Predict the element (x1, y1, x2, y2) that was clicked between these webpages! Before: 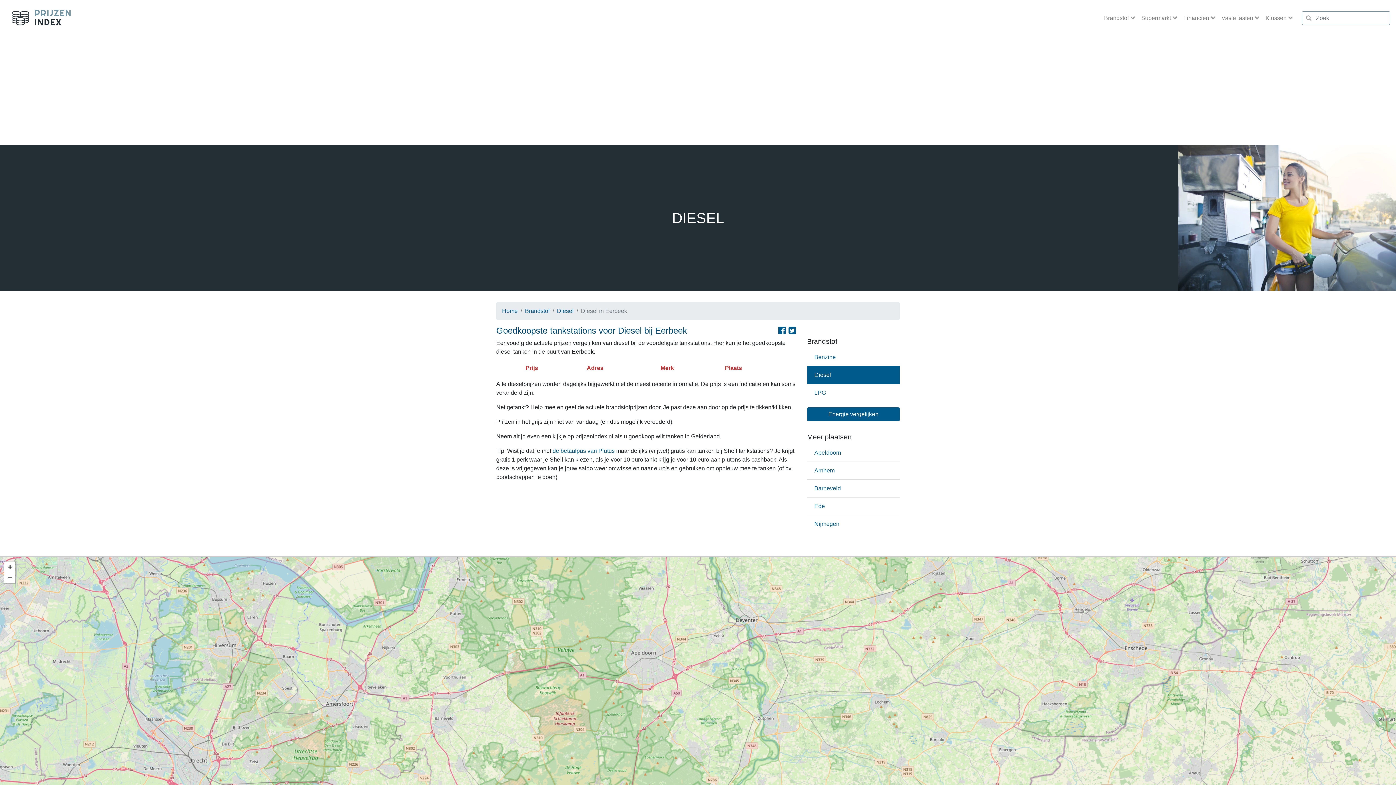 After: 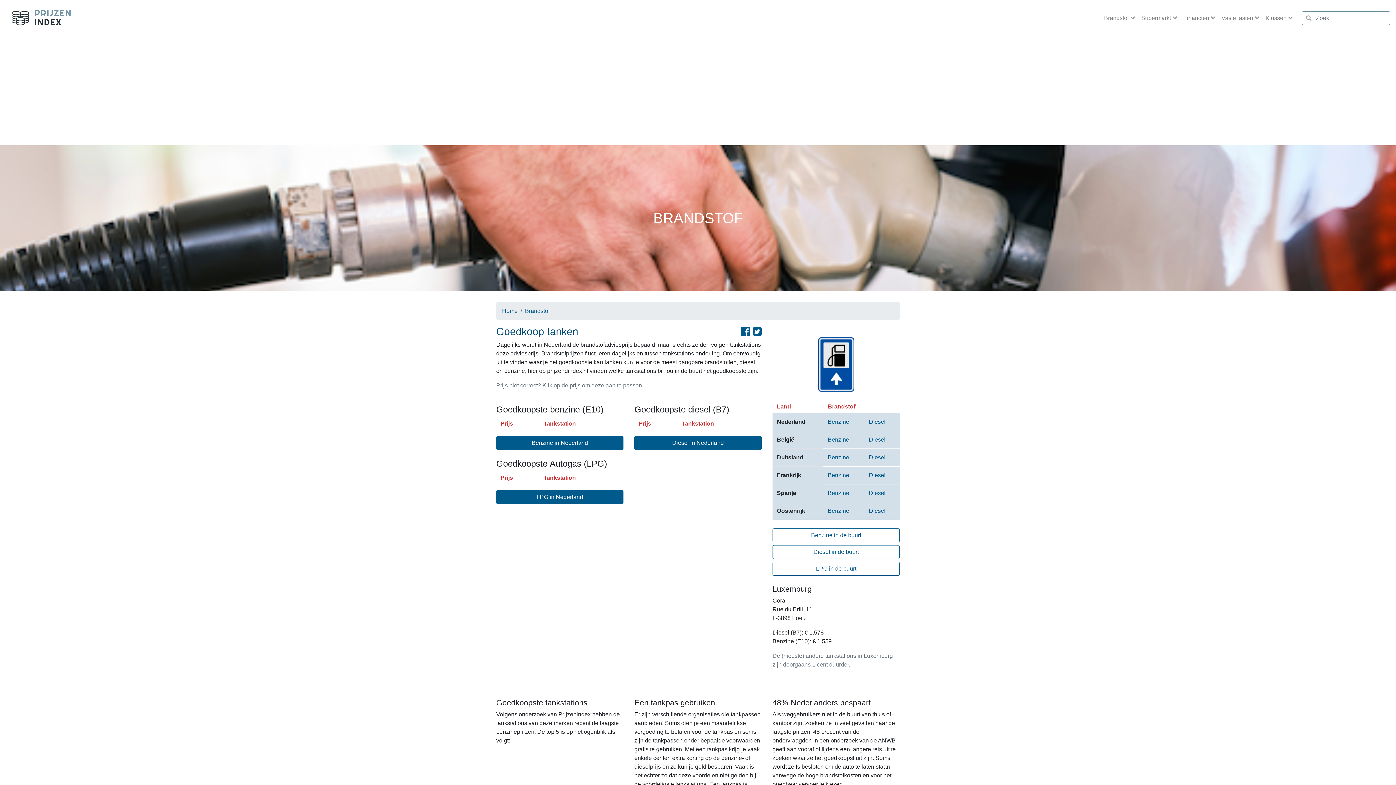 Action: label: Brandstof bbox: (525, 308, 549, 314)